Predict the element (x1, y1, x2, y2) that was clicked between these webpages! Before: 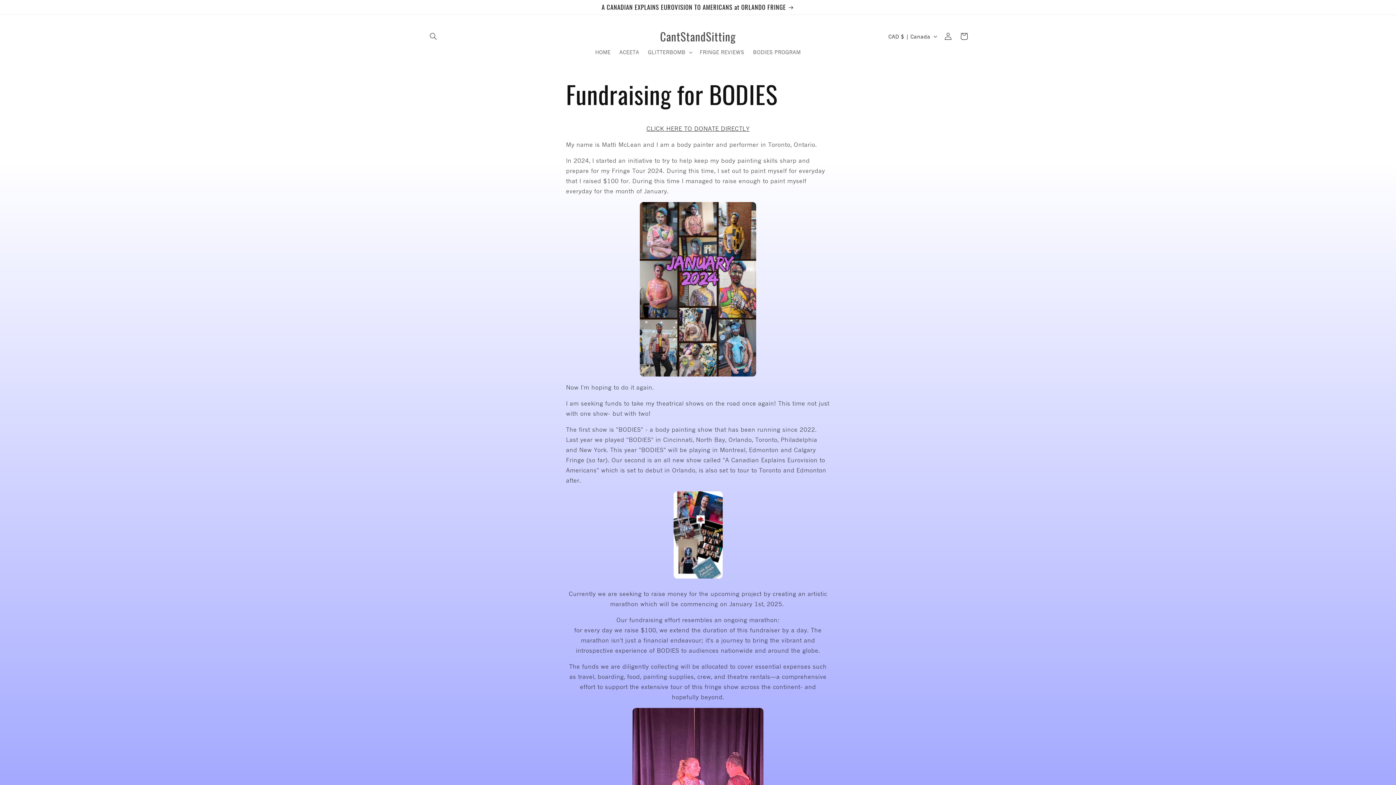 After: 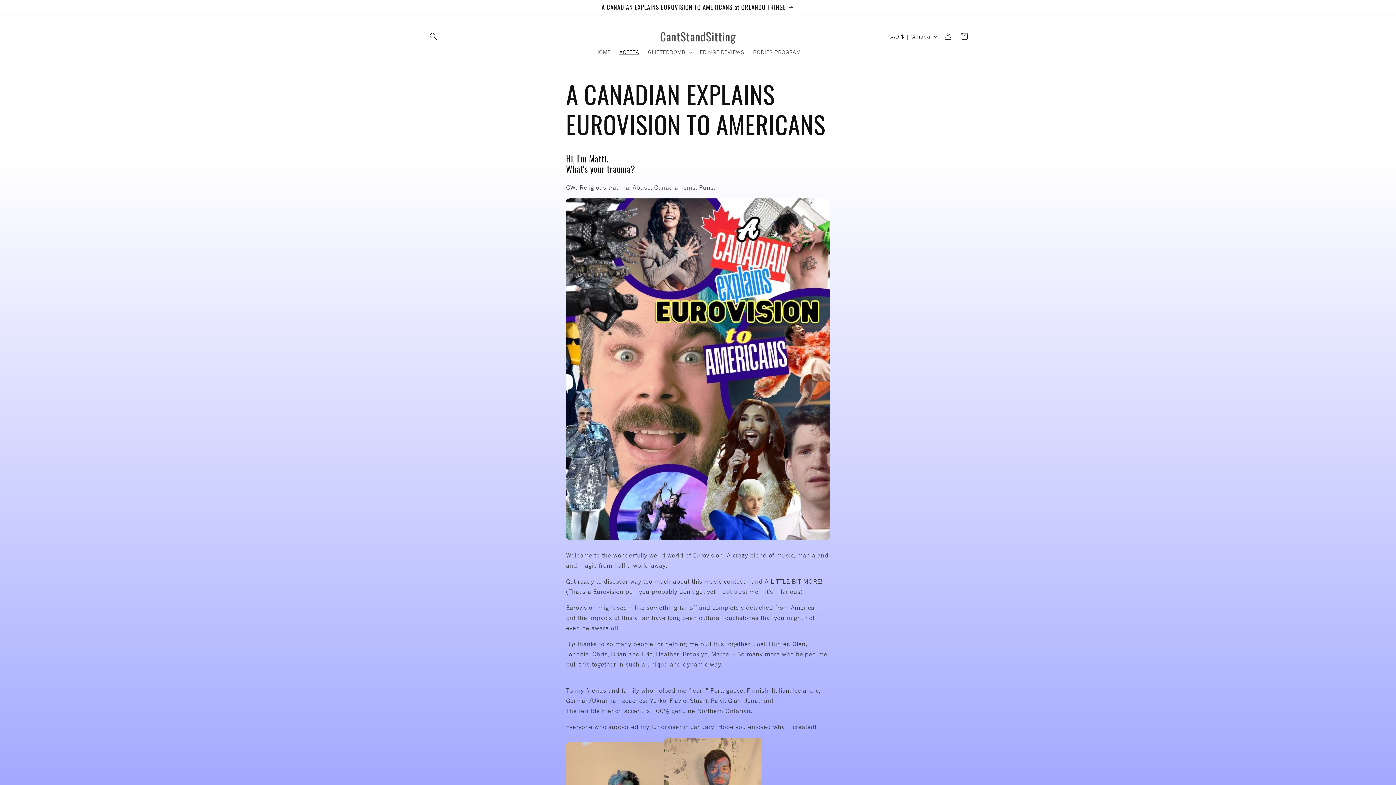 Action: label: ACEETA bbox: (615, 44, 643, 60)